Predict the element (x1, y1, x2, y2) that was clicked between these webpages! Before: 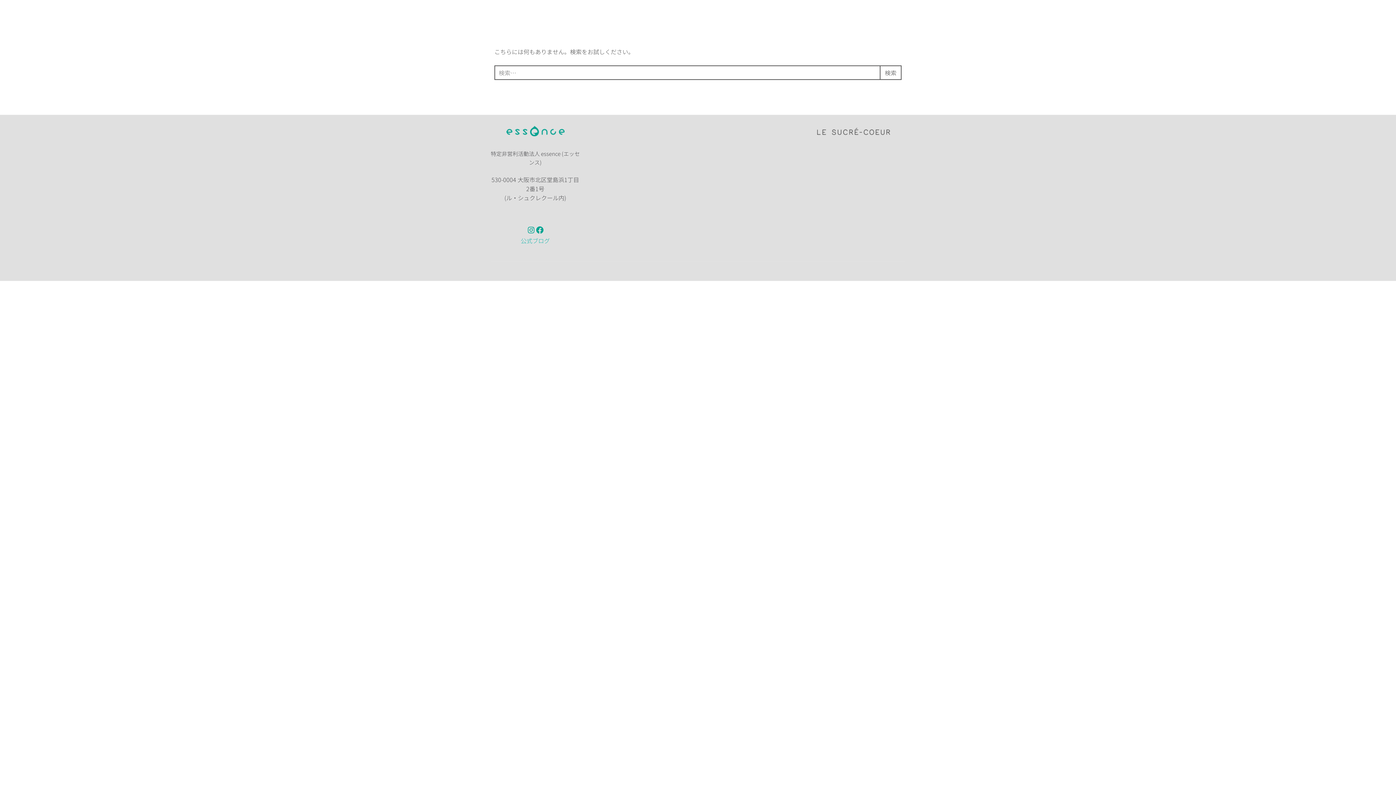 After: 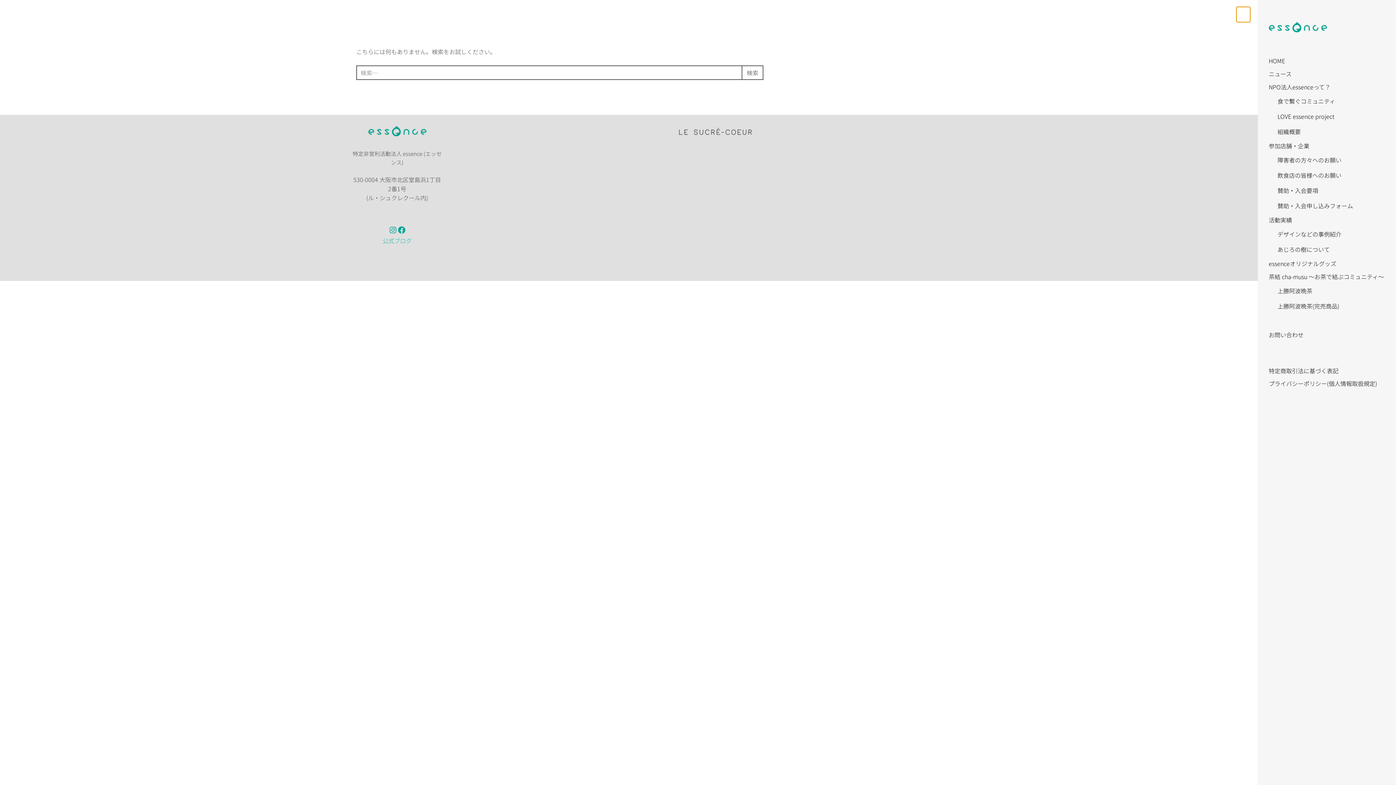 Action: bbox: (1374, 6, 1389, 22) label: サイドバーとナビゲーションを切り替える